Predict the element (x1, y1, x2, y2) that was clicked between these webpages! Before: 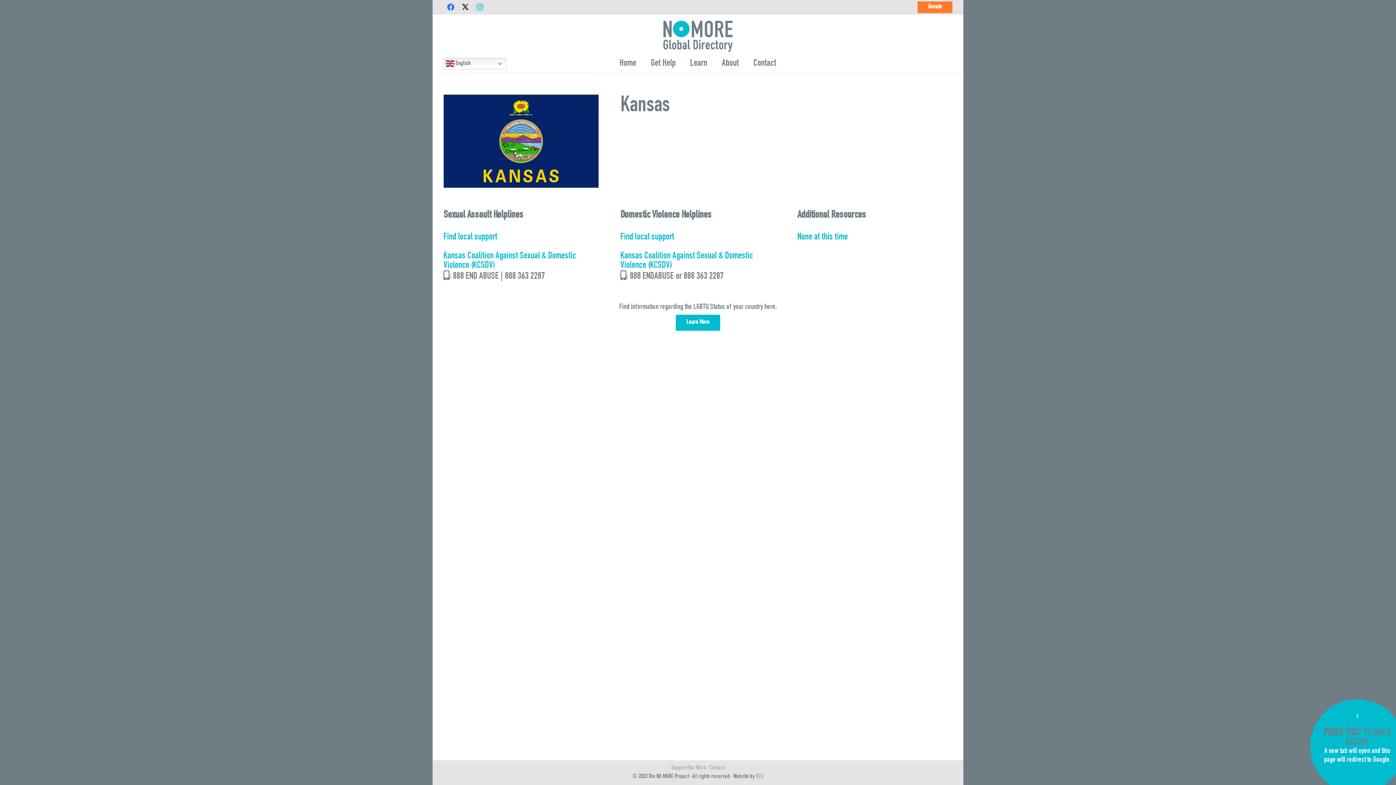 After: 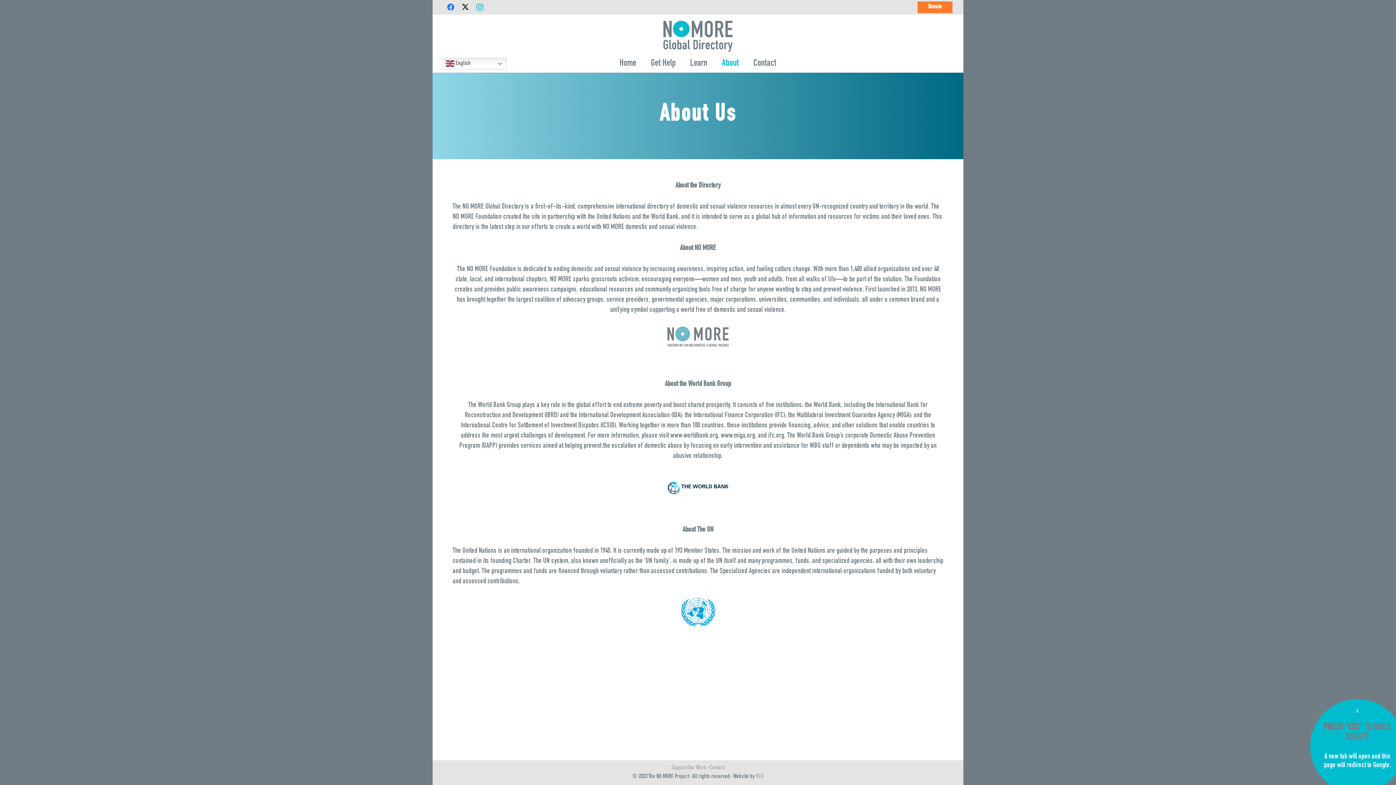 Action: label: About bbox: (714, 54, 746, 72)